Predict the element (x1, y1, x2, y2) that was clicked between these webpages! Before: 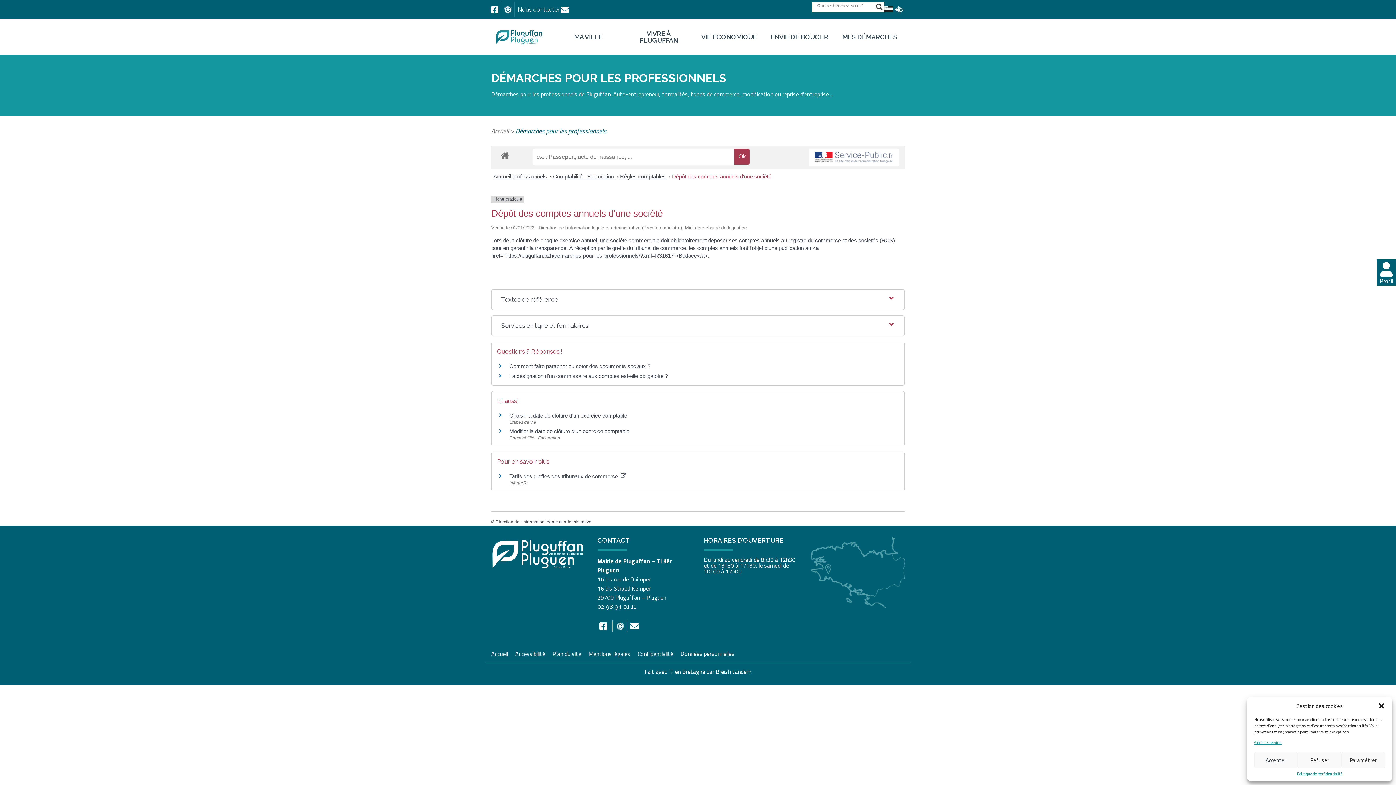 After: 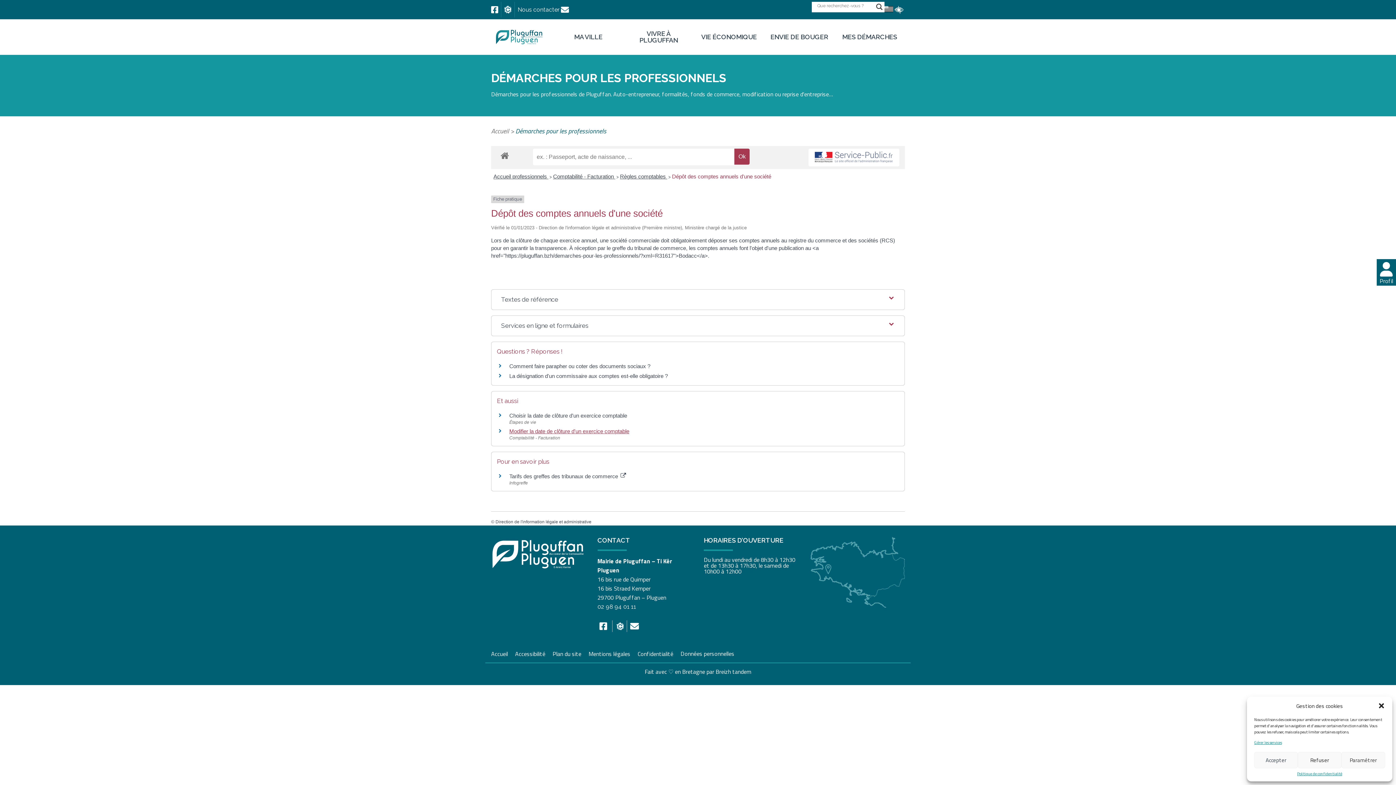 Action: bbox: (509, 428, 629, 434) label: Modifier la date de clôture d'un exercice comptable